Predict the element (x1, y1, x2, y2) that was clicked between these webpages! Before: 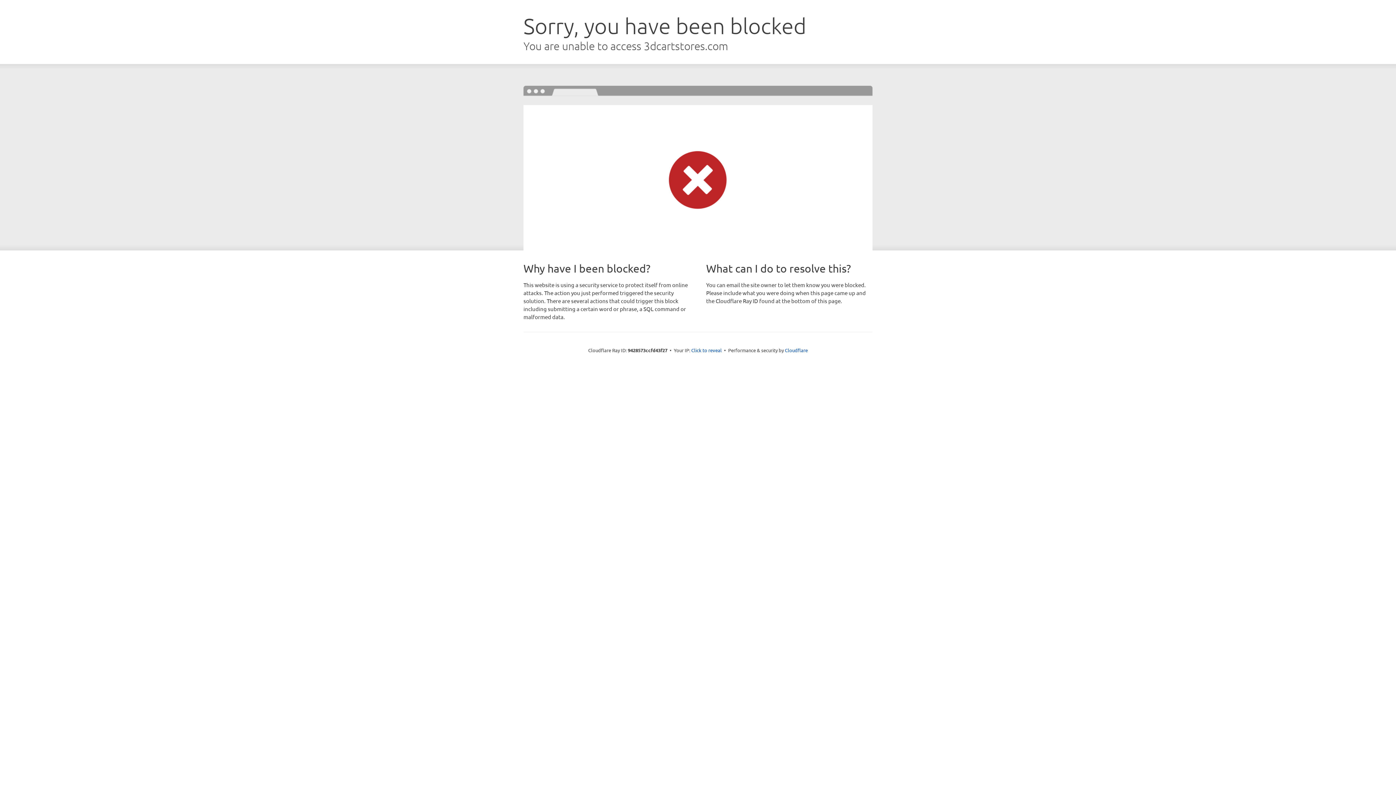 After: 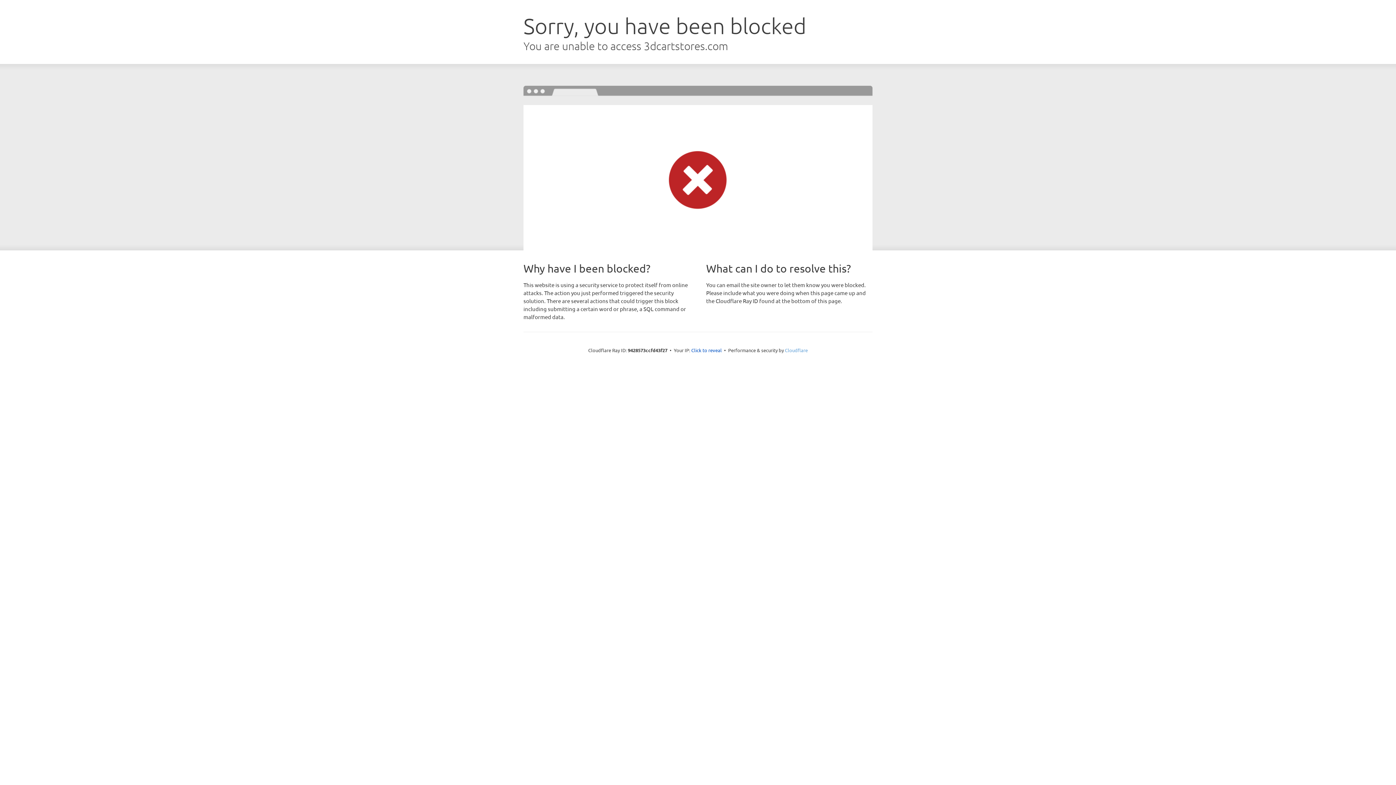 Action: label: Cloudflare bbox: (785, 347, 808, 353)